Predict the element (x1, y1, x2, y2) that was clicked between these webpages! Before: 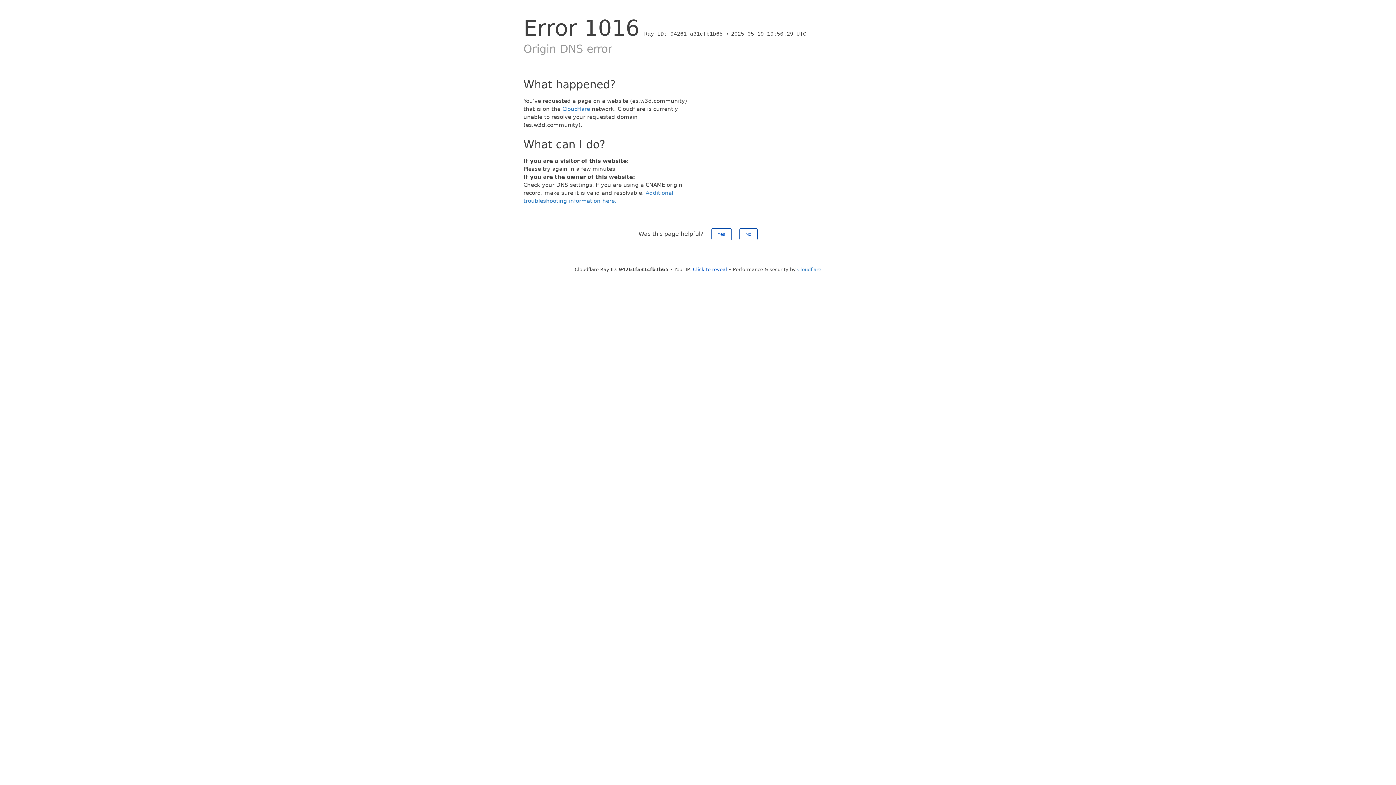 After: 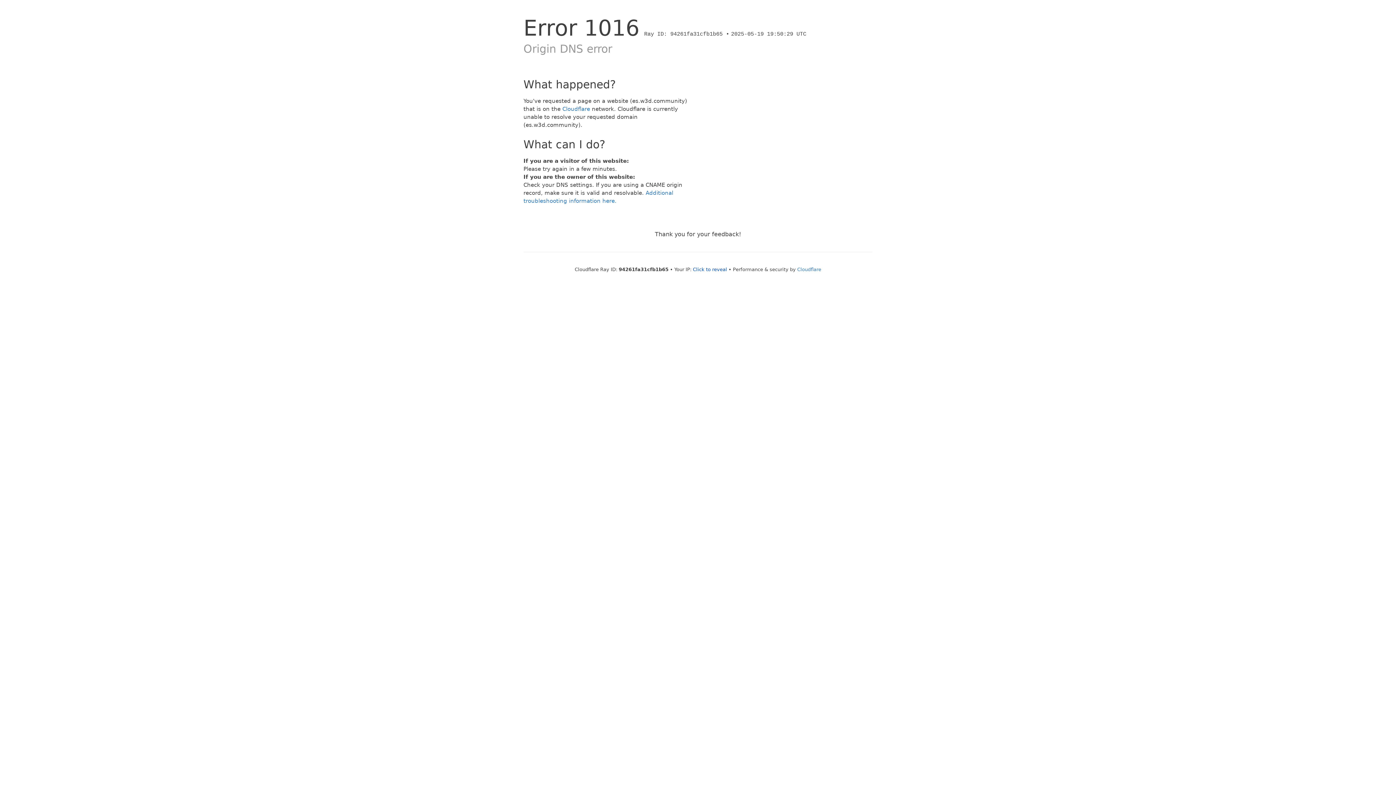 Action: bbox: (739, 228, 757, 240) label: No